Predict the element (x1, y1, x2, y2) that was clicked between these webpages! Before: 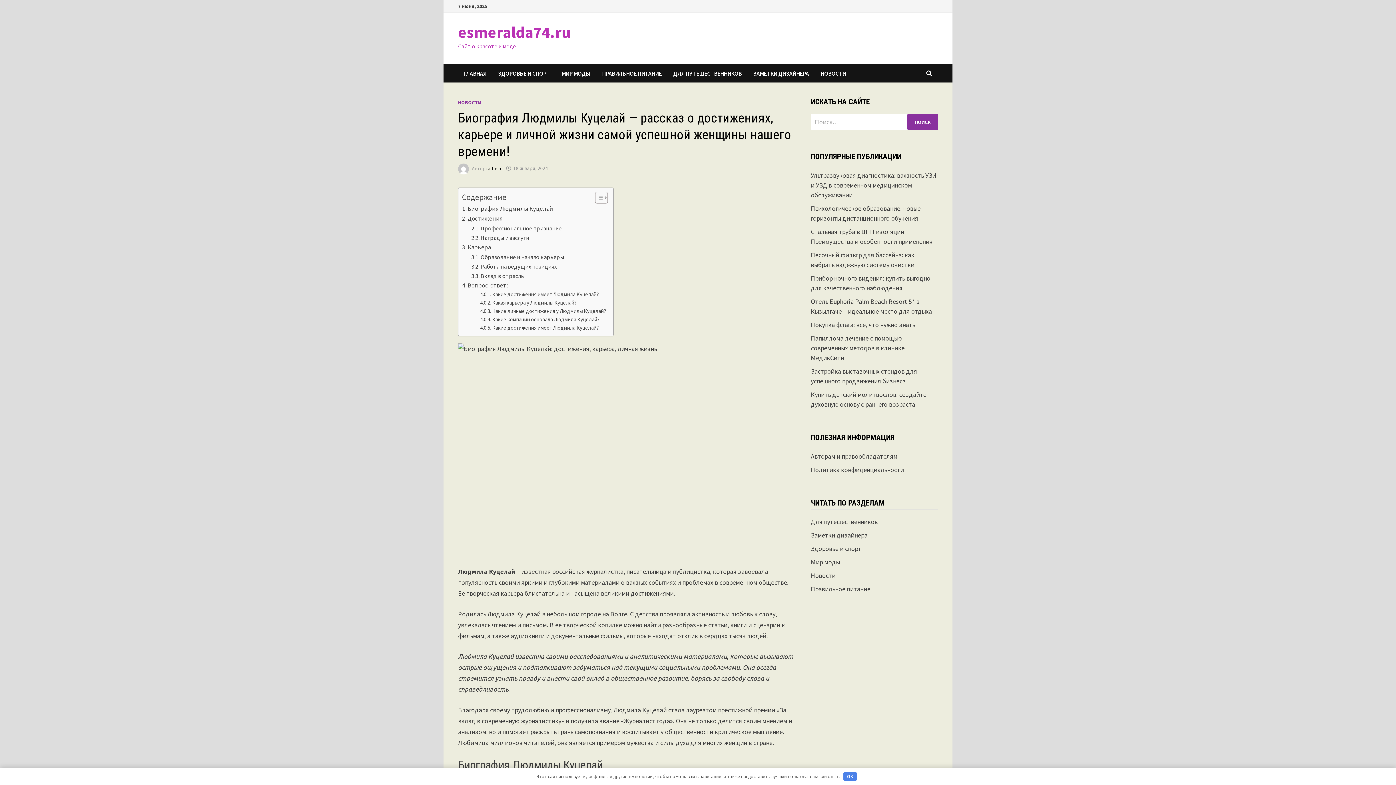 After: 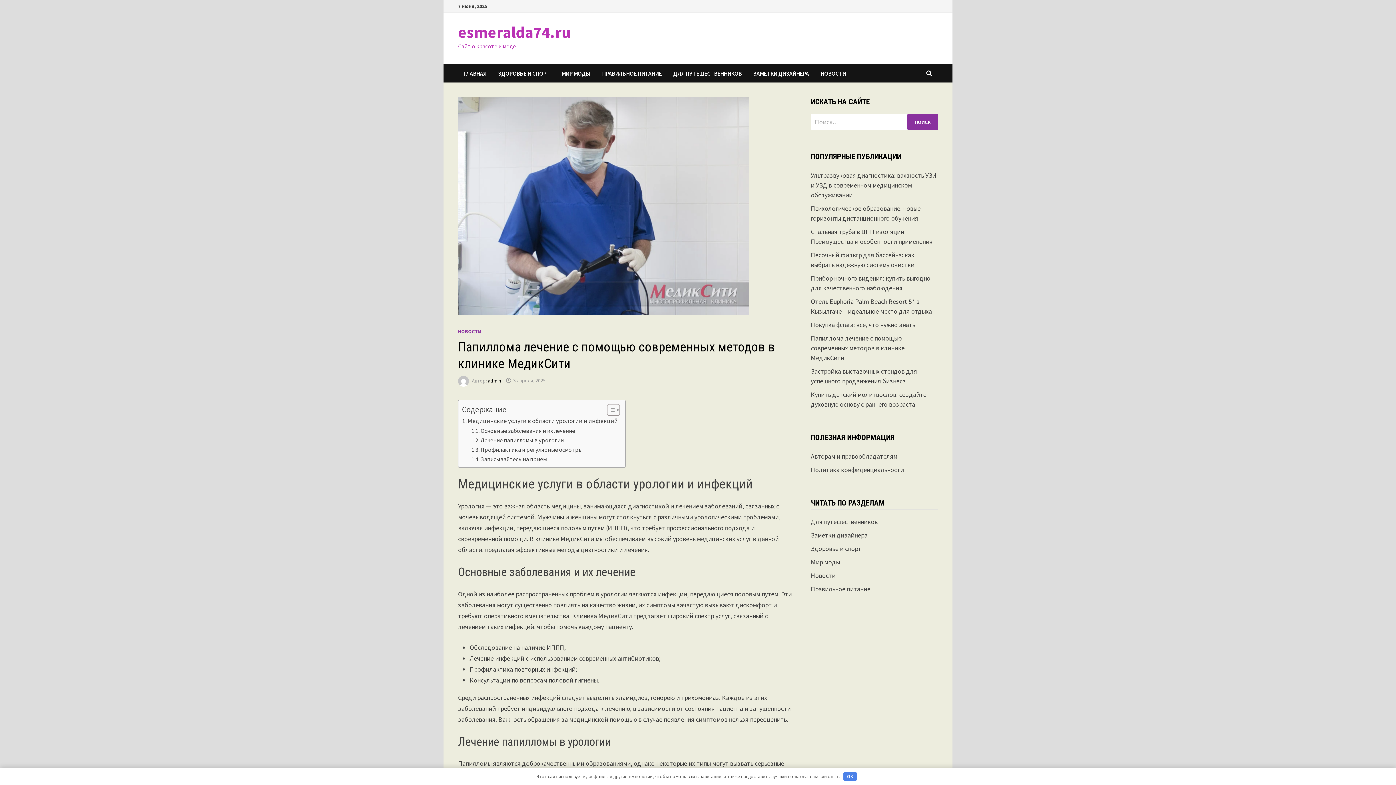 Action: bbox: (811, 334, 904, 362) label: Папиллома лечение с помощью современных методов в клинике МедикСити